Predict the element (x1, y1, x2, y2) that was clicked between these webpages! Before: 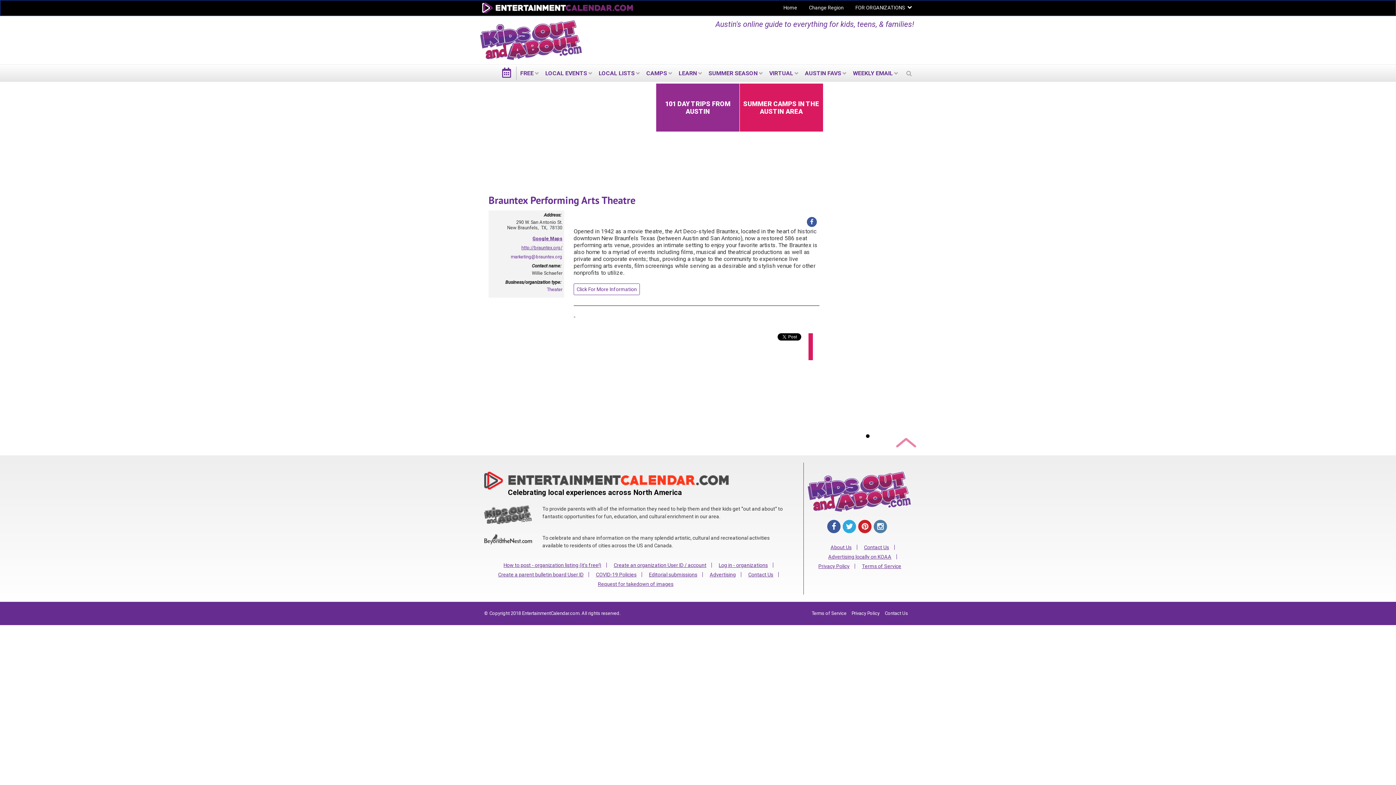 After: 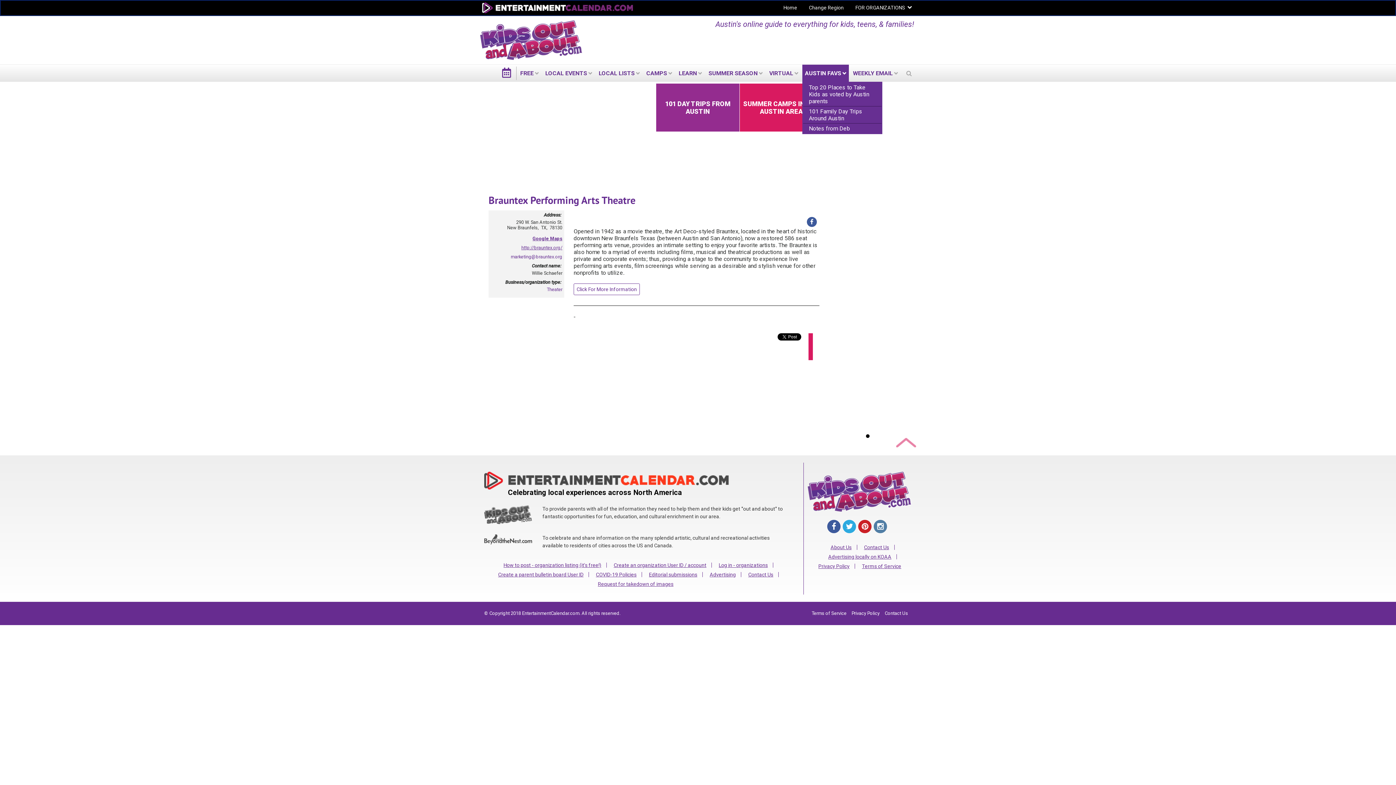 Action: label: AUSTIN FAVS bbox: (802, 64, 849, 81)